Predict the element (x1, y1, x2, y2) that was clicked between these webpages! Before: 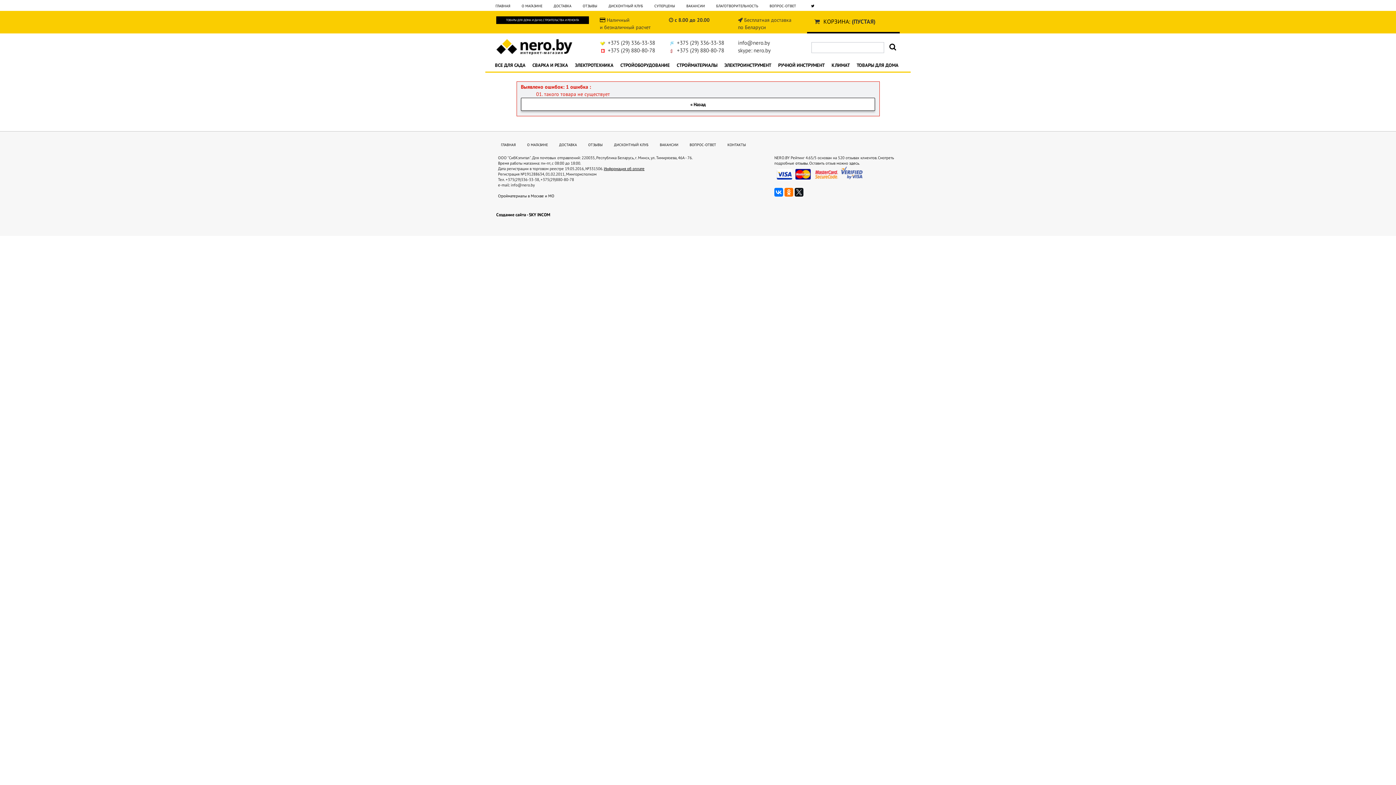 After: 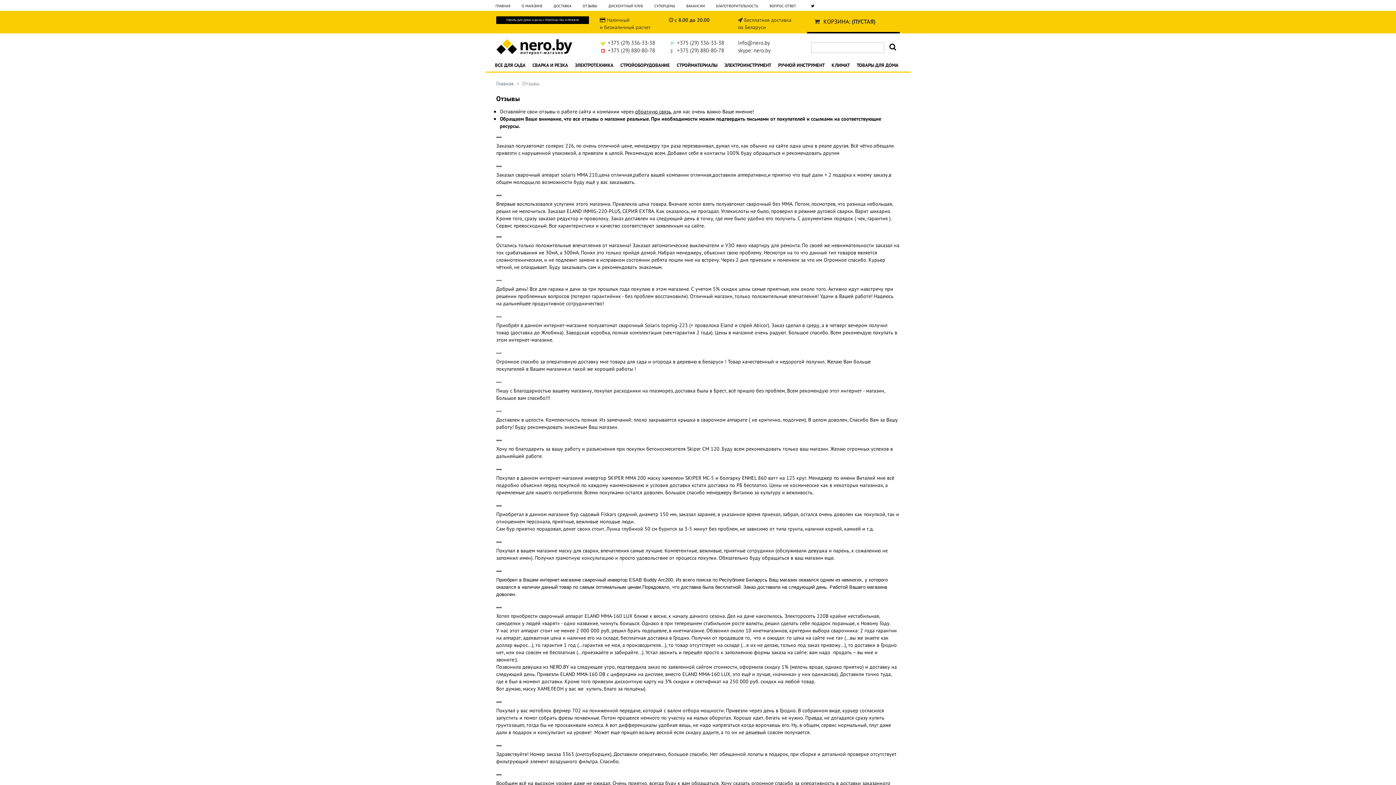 Action: bbox: (585, 141, 605, 148) label: ОТЗЫВЫ